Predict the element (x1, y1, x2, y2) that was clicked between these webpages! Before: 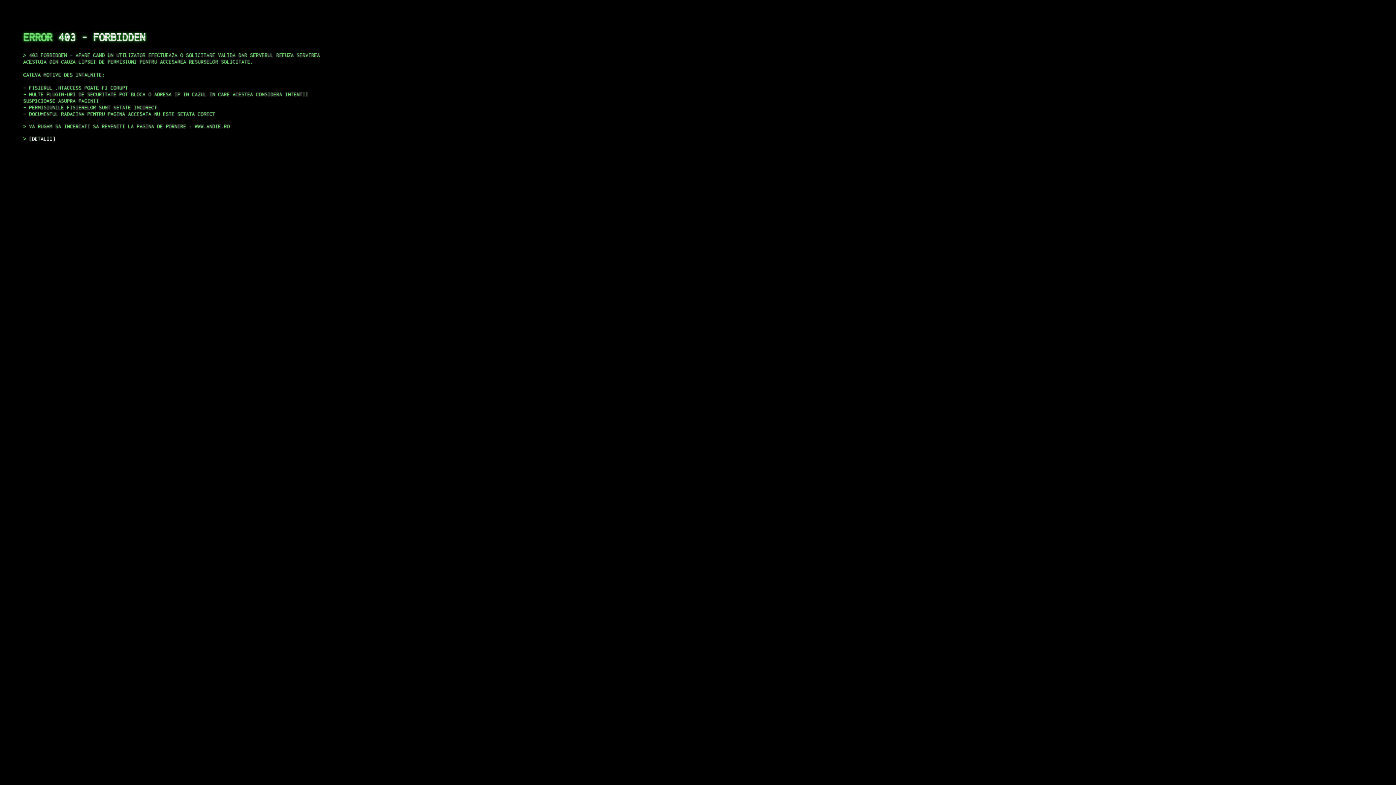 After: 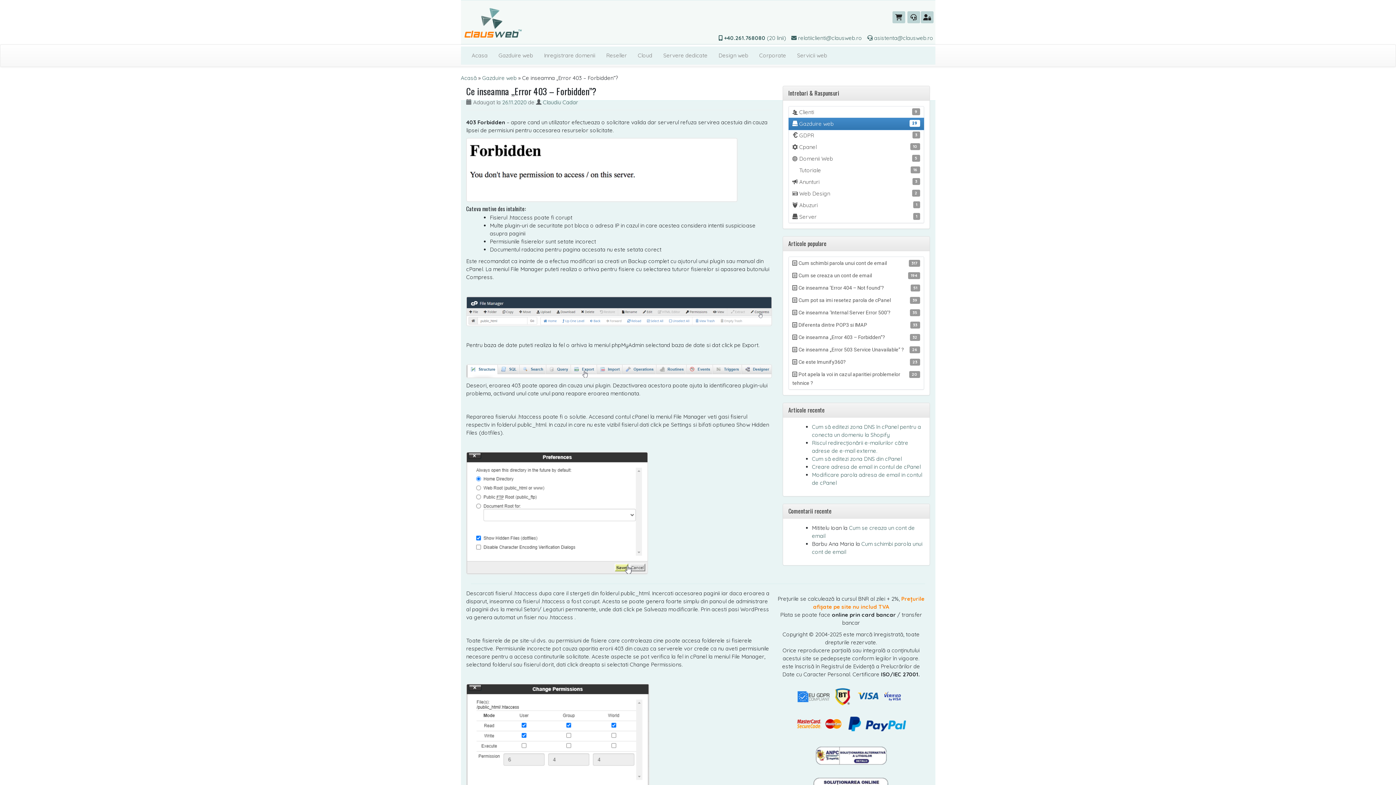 Action: bbox: (29, 135, 55, 141) label: DETALII